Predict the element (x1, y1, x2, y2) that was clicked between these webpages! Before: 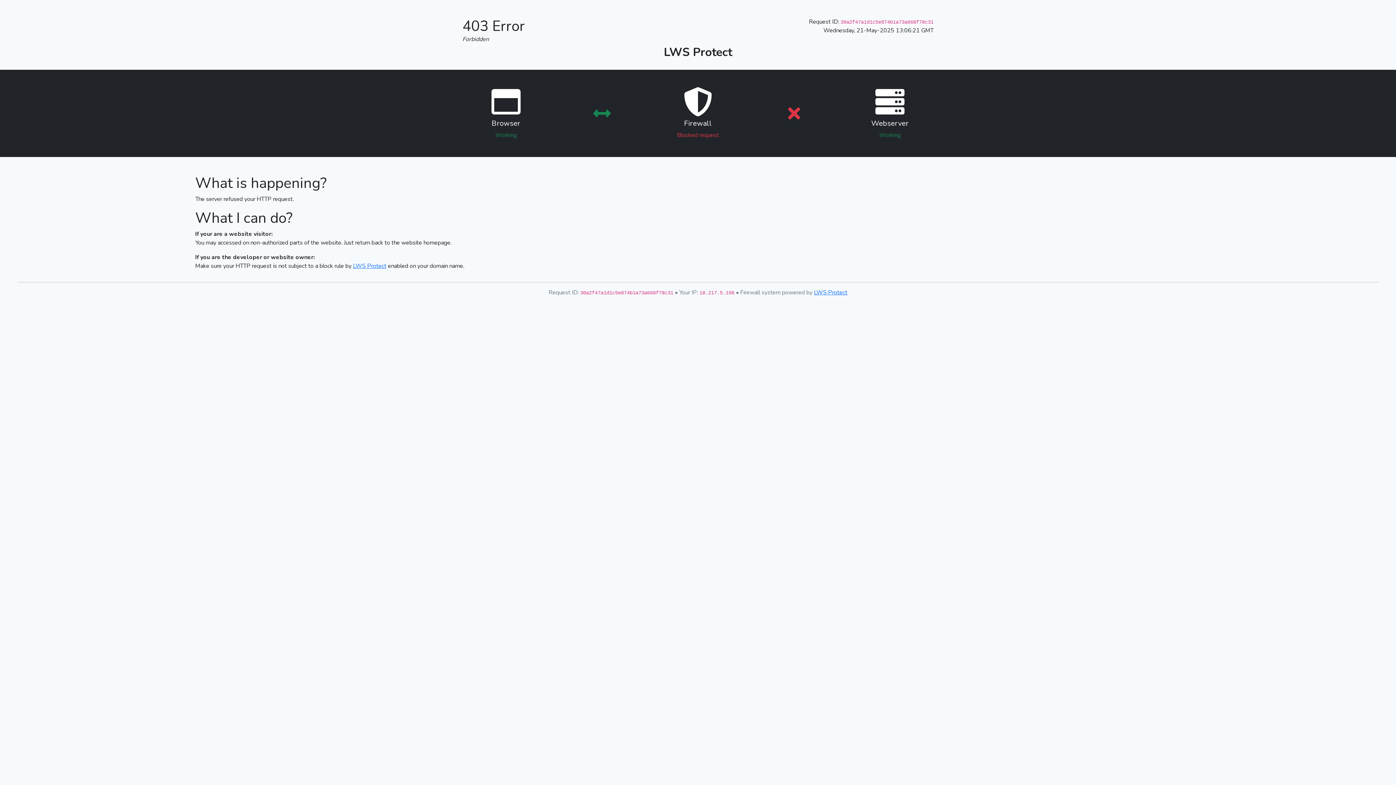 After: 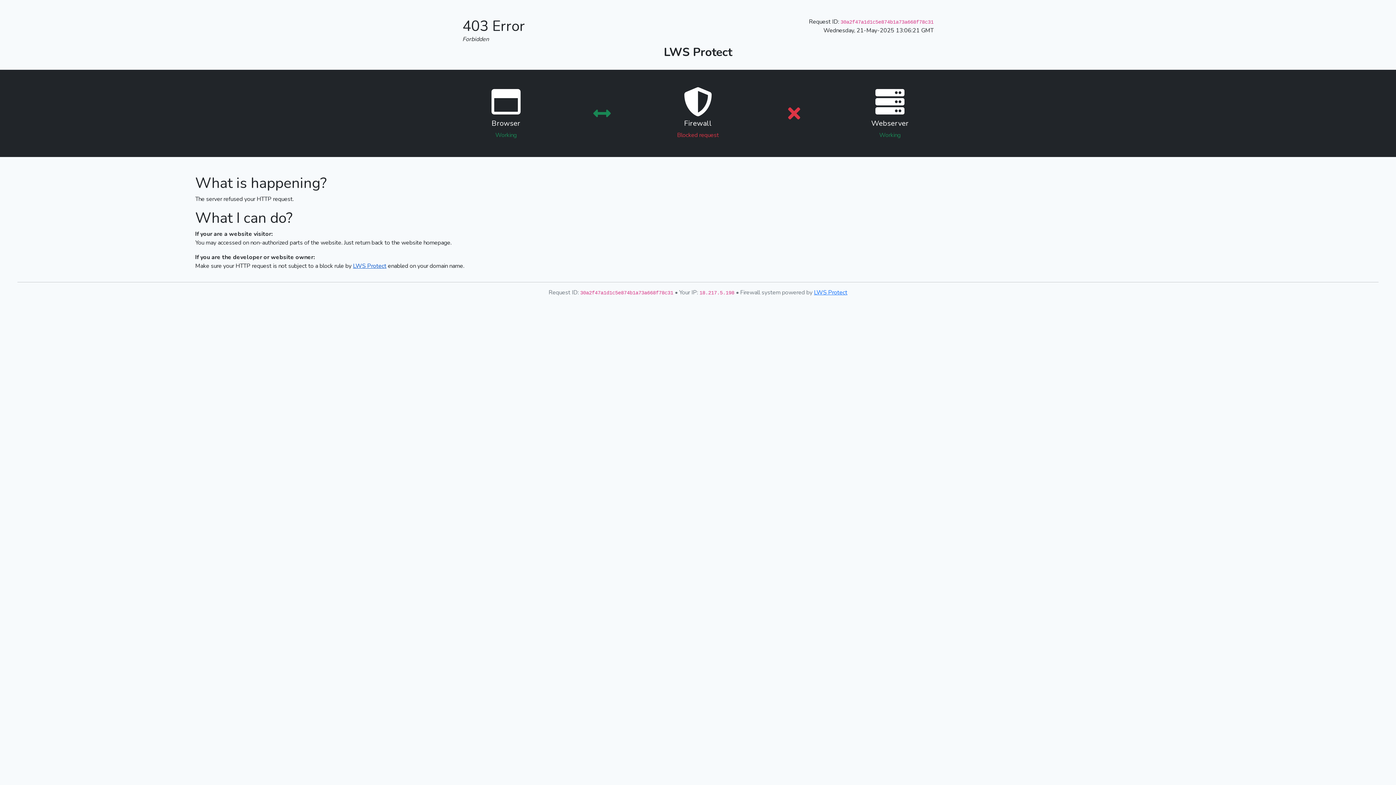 Action: bbox: (353, 262, 386, 270) label: LWS Protect